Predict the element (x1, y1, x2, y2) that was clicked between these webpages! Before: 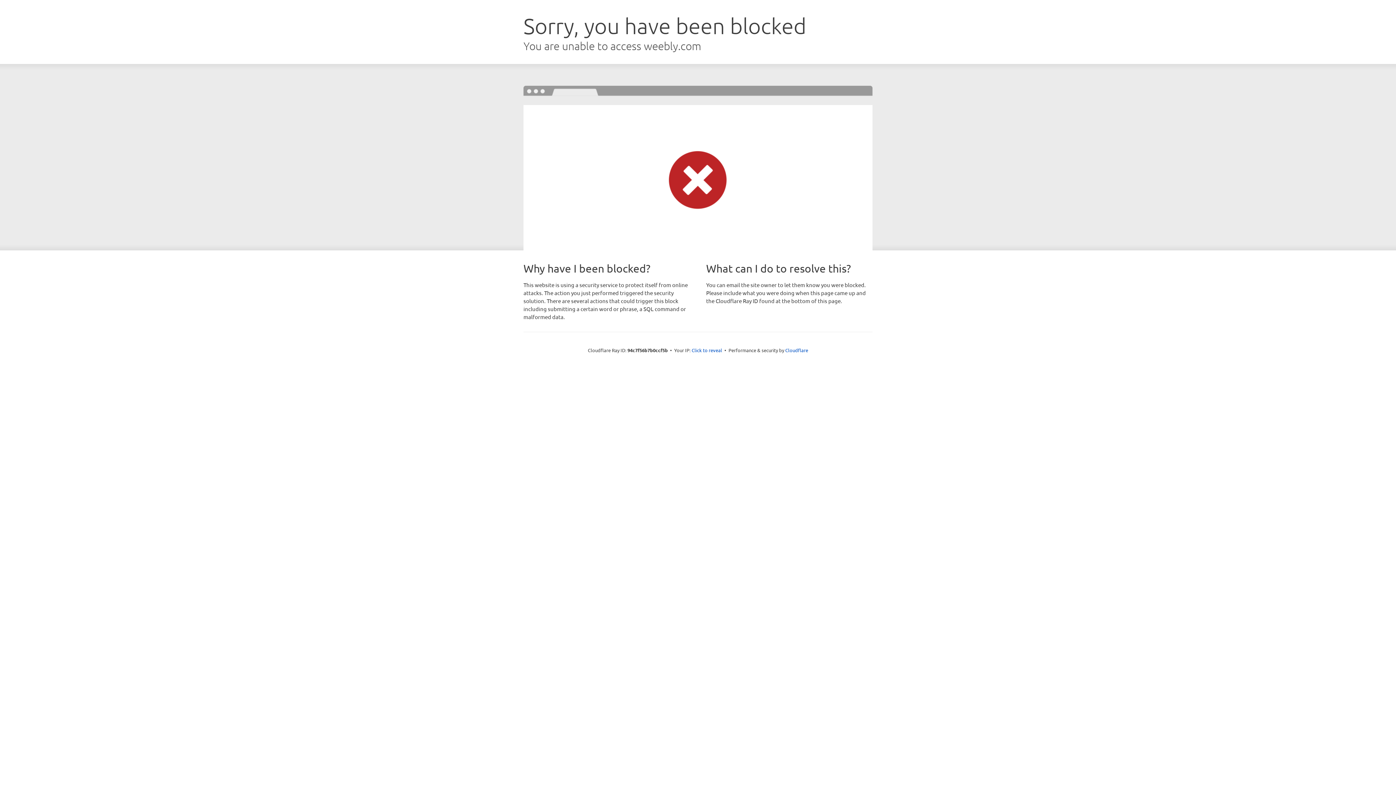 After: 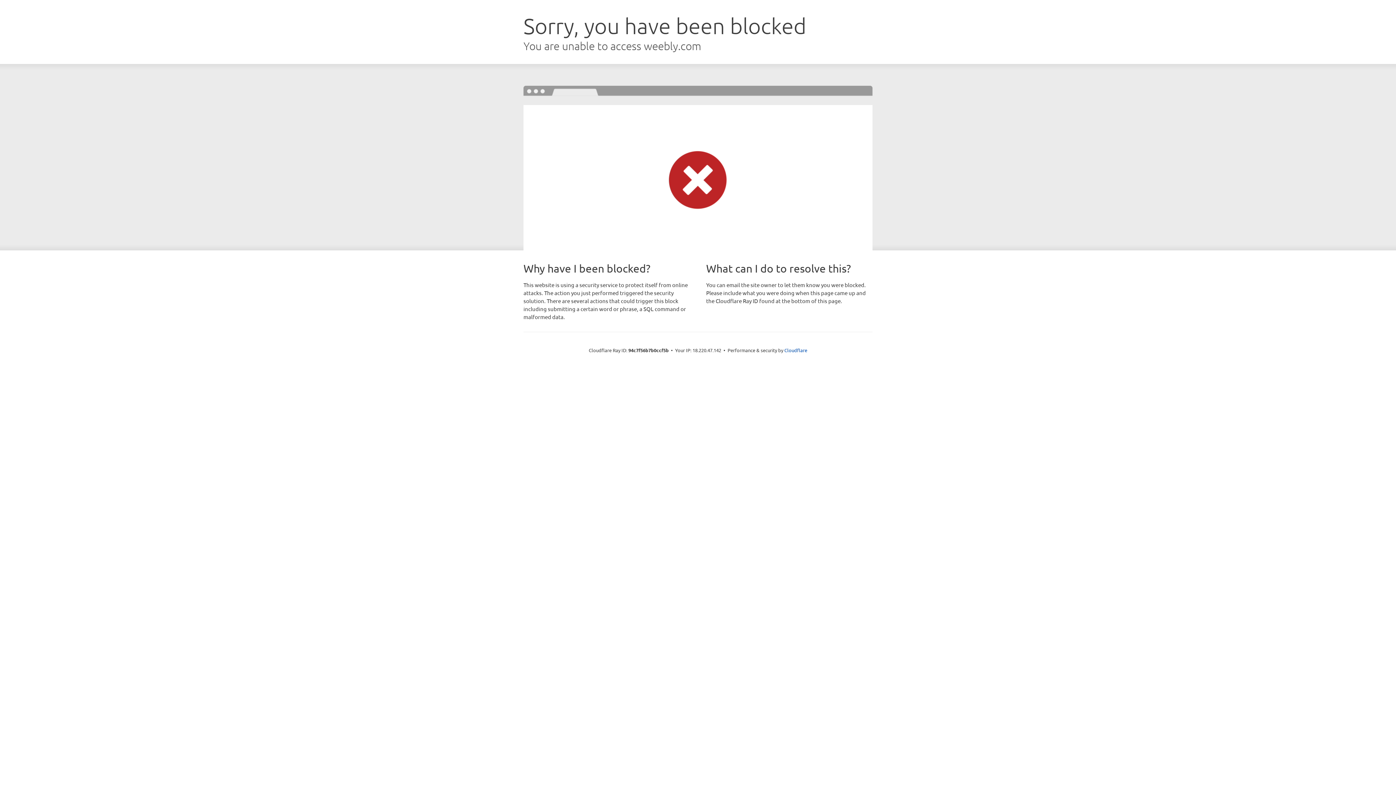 Action: label: Click to reveal bbox: (691, 346, 722, 353)